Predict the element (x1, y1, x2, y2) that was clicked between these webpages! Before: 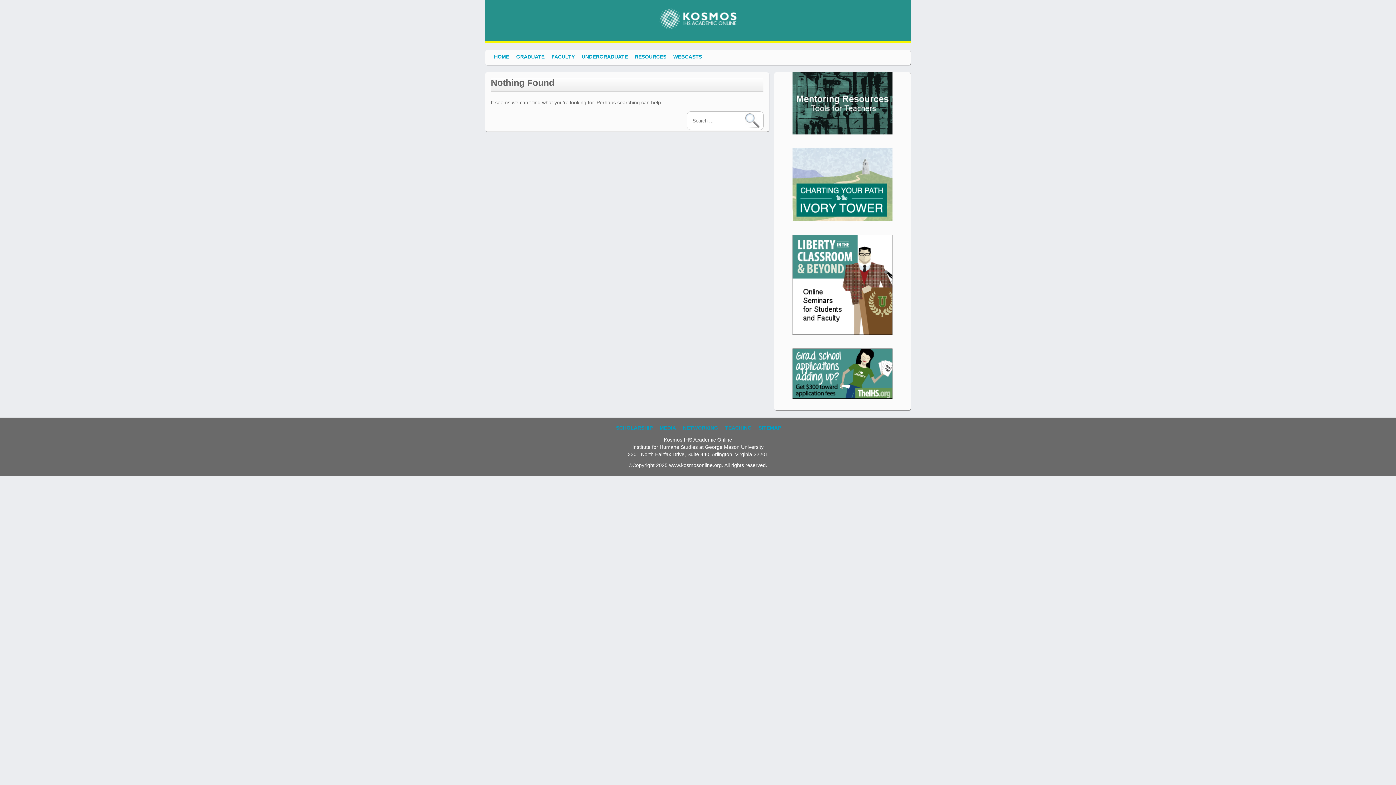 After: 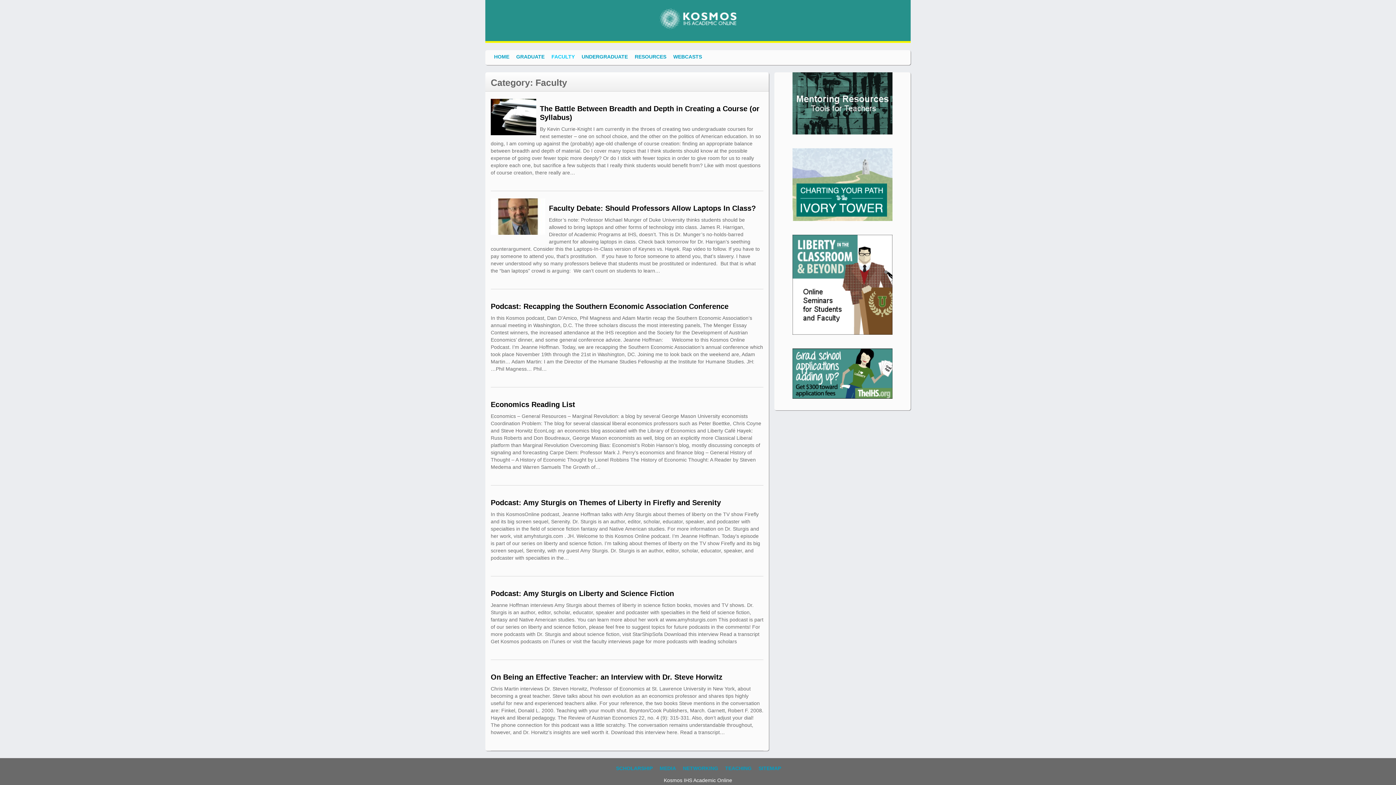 Action: bbox: (548, 50, 578, 63) label: FACULTY